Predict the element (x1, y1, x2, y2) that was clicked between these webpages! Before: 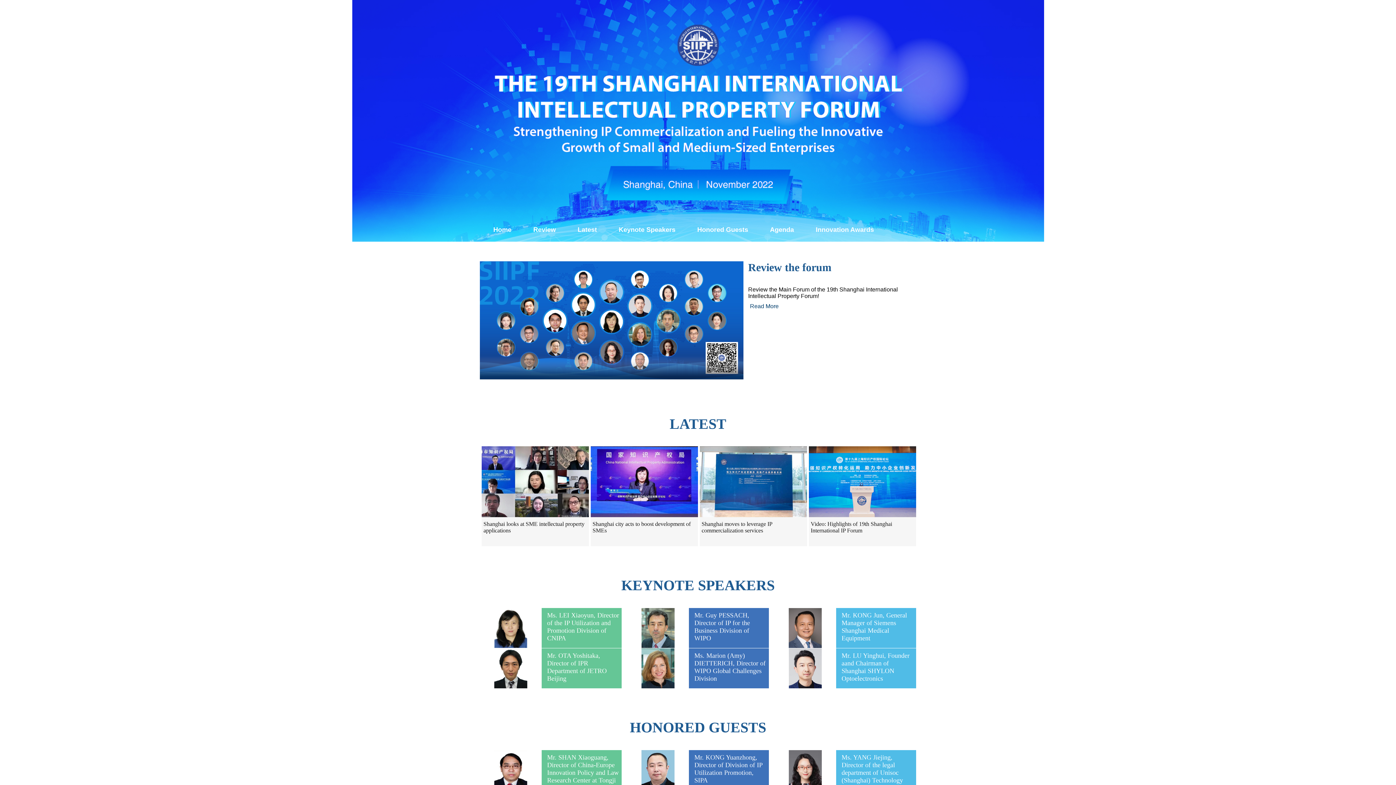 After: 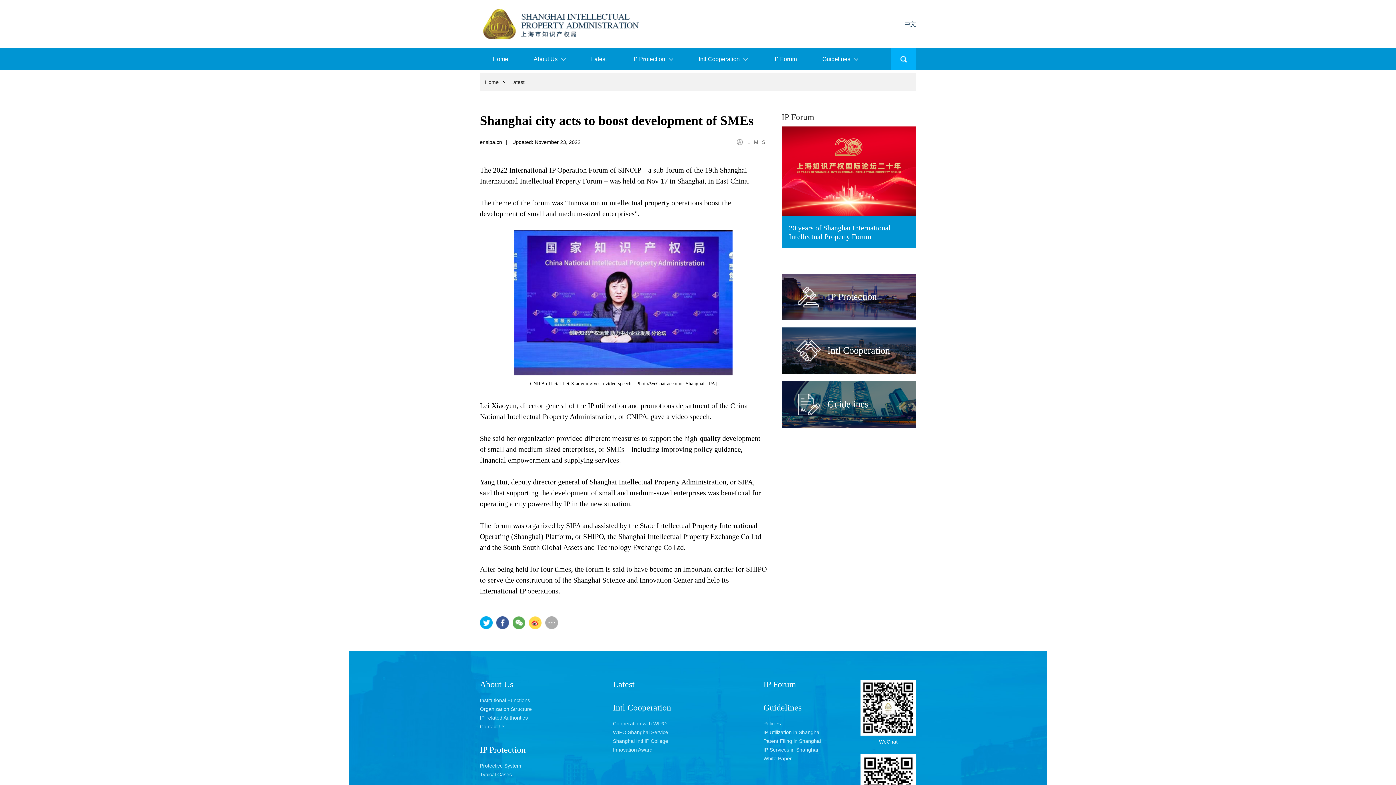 Action: bbox: (590, 512, 698, 518)